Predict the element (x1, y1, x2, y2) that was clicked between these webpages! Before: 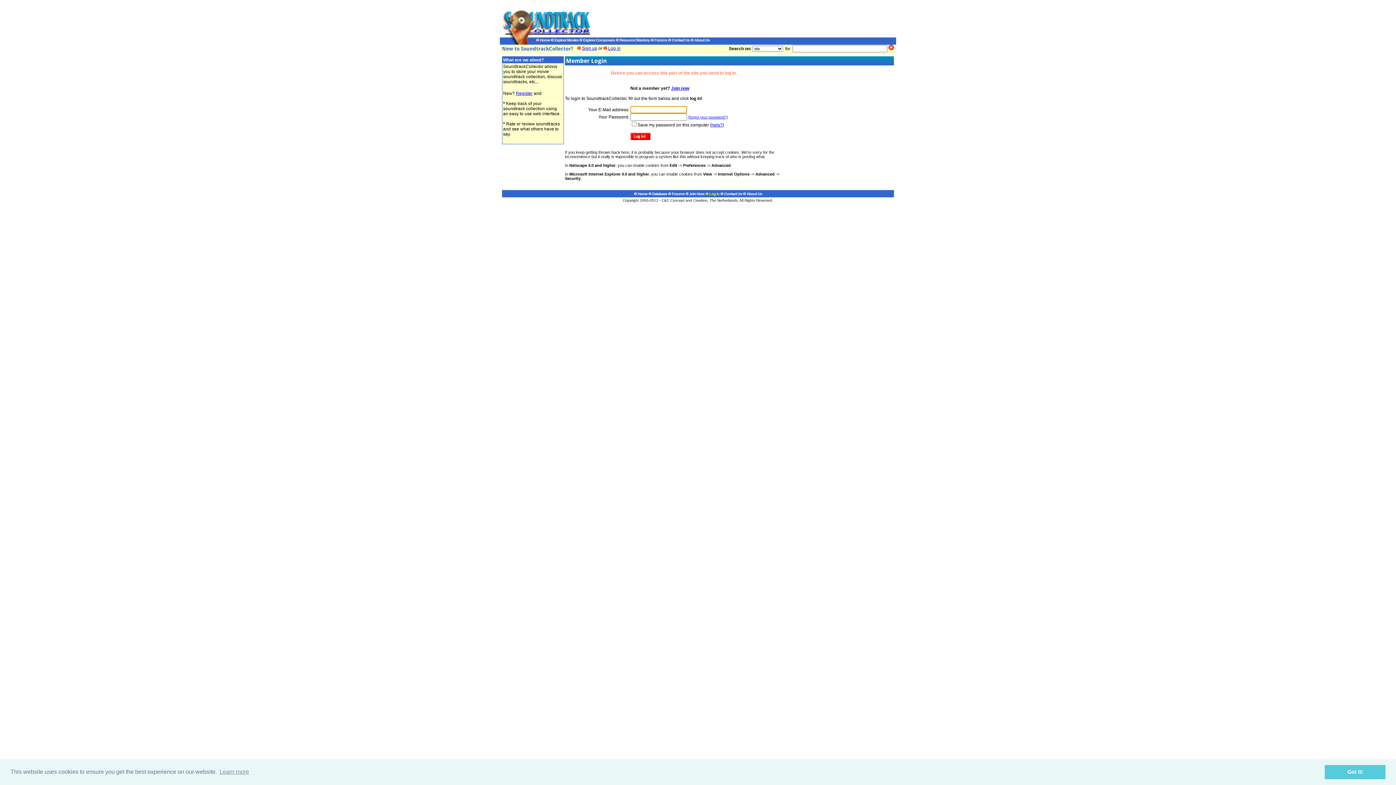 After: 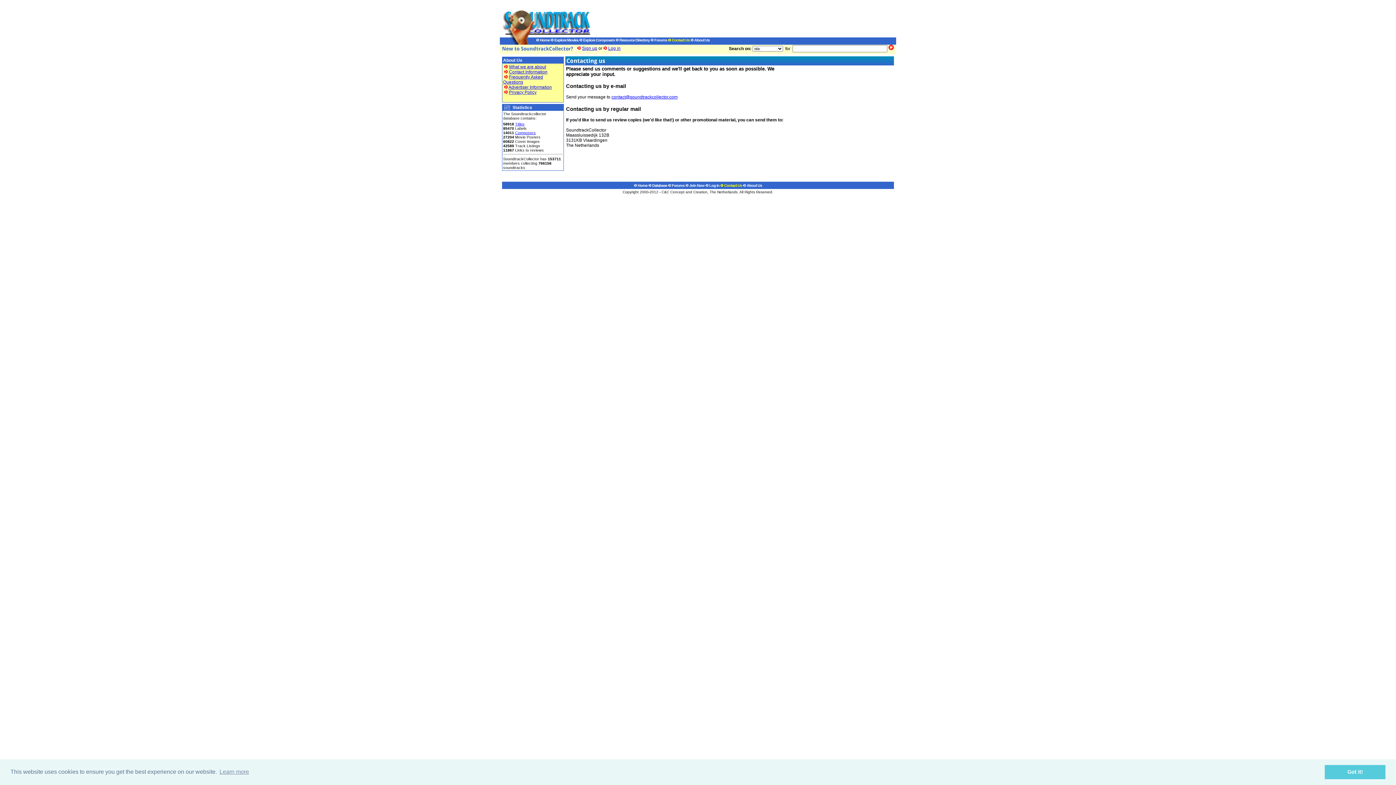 Action: label:  Contact Us bbox: (668, 37, 689, 42)